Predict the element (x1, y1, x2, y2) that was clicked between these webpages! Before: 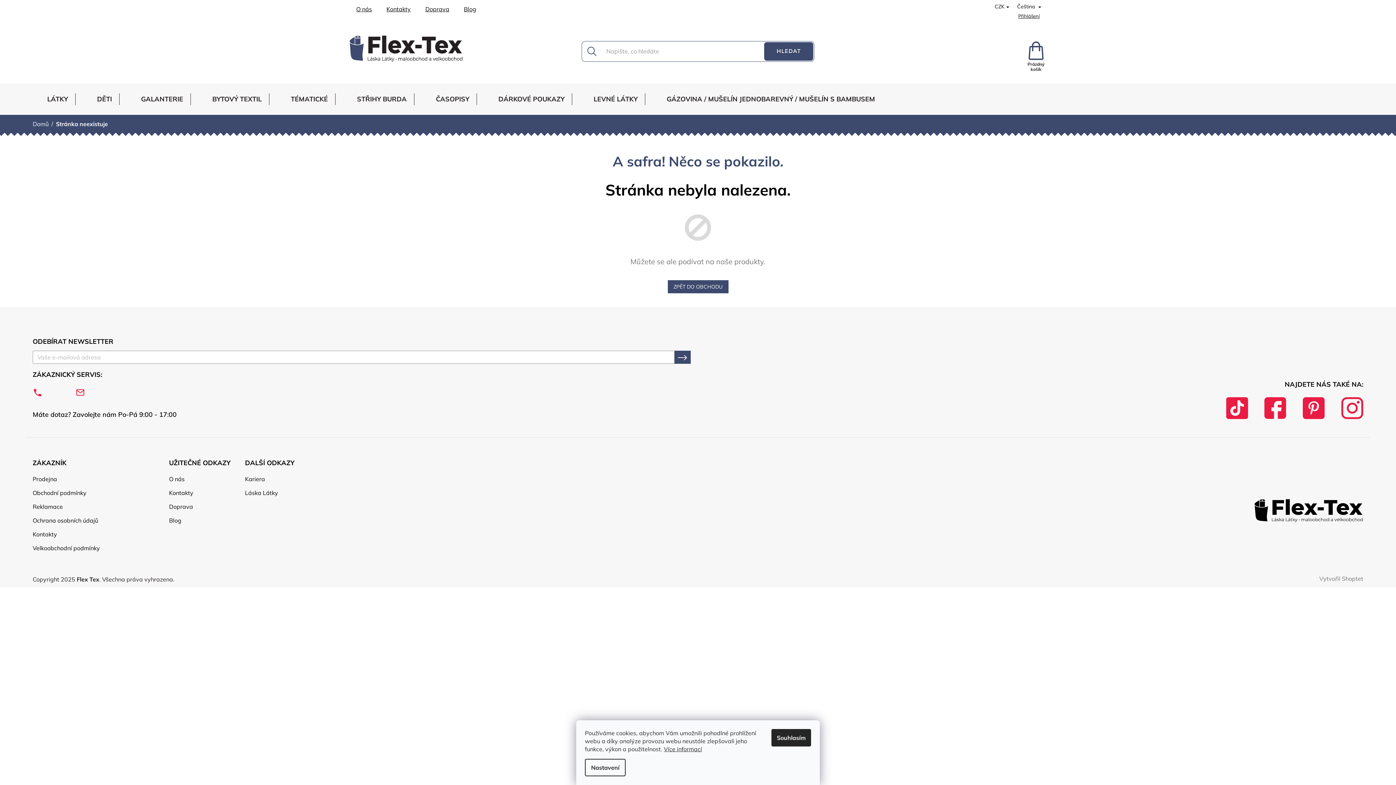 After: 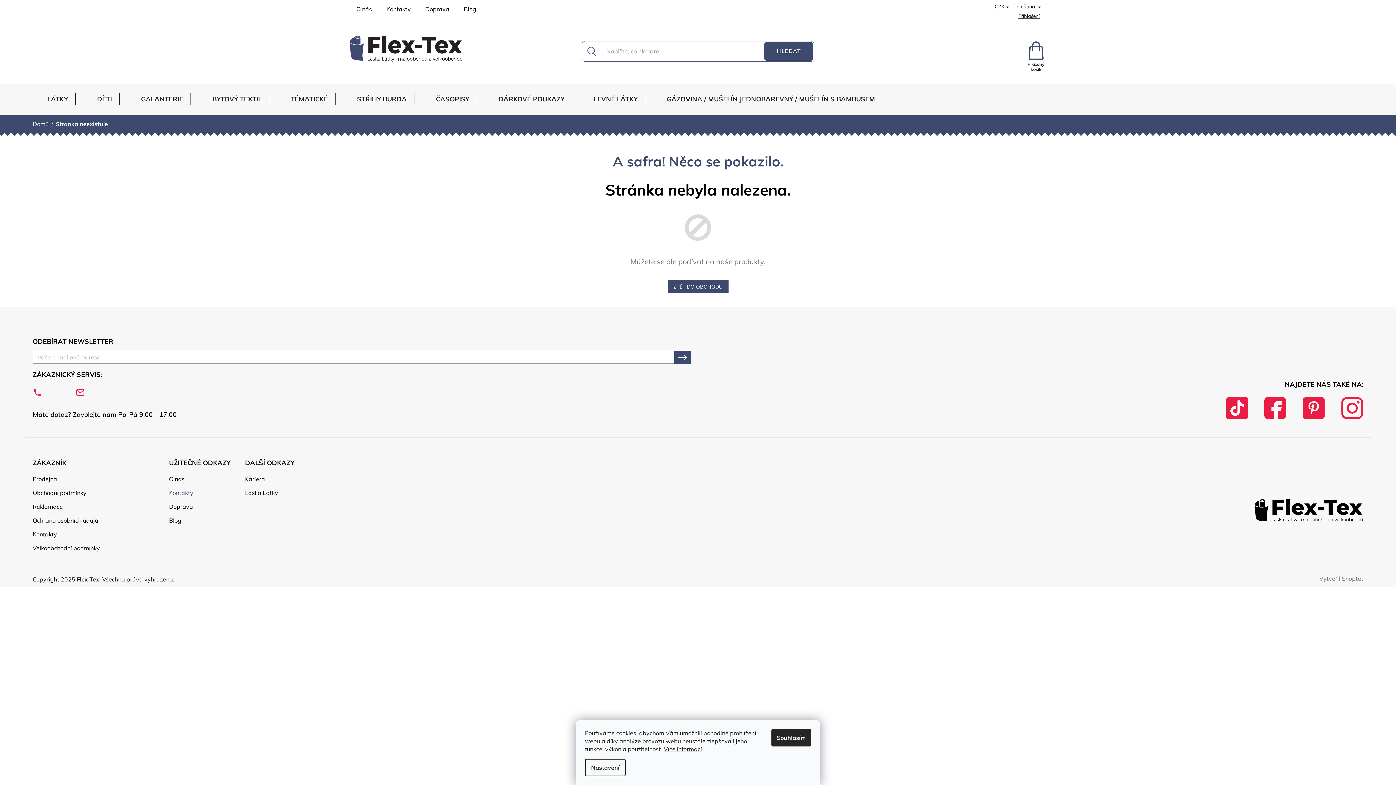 Action: bbox: (169, 489, 193, 496) label: Kontakty